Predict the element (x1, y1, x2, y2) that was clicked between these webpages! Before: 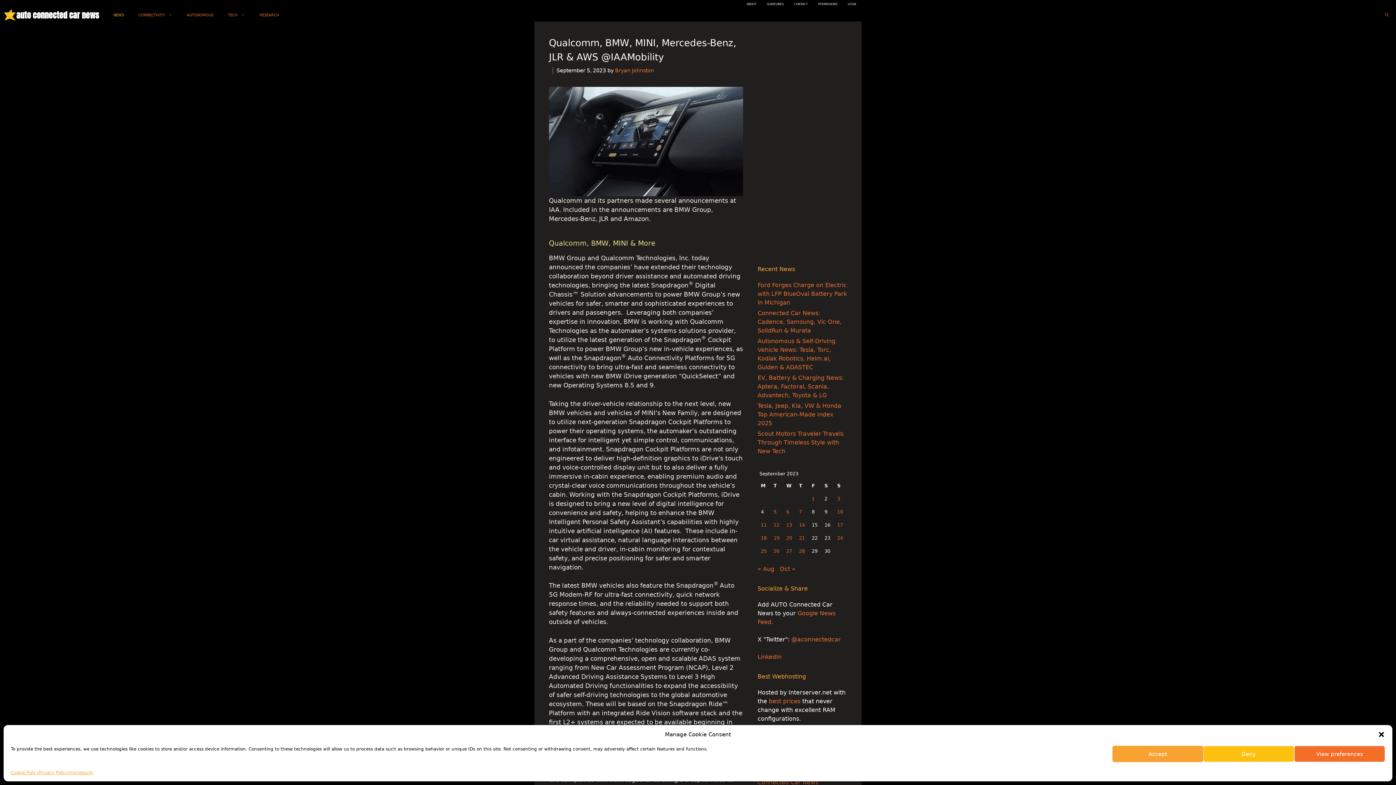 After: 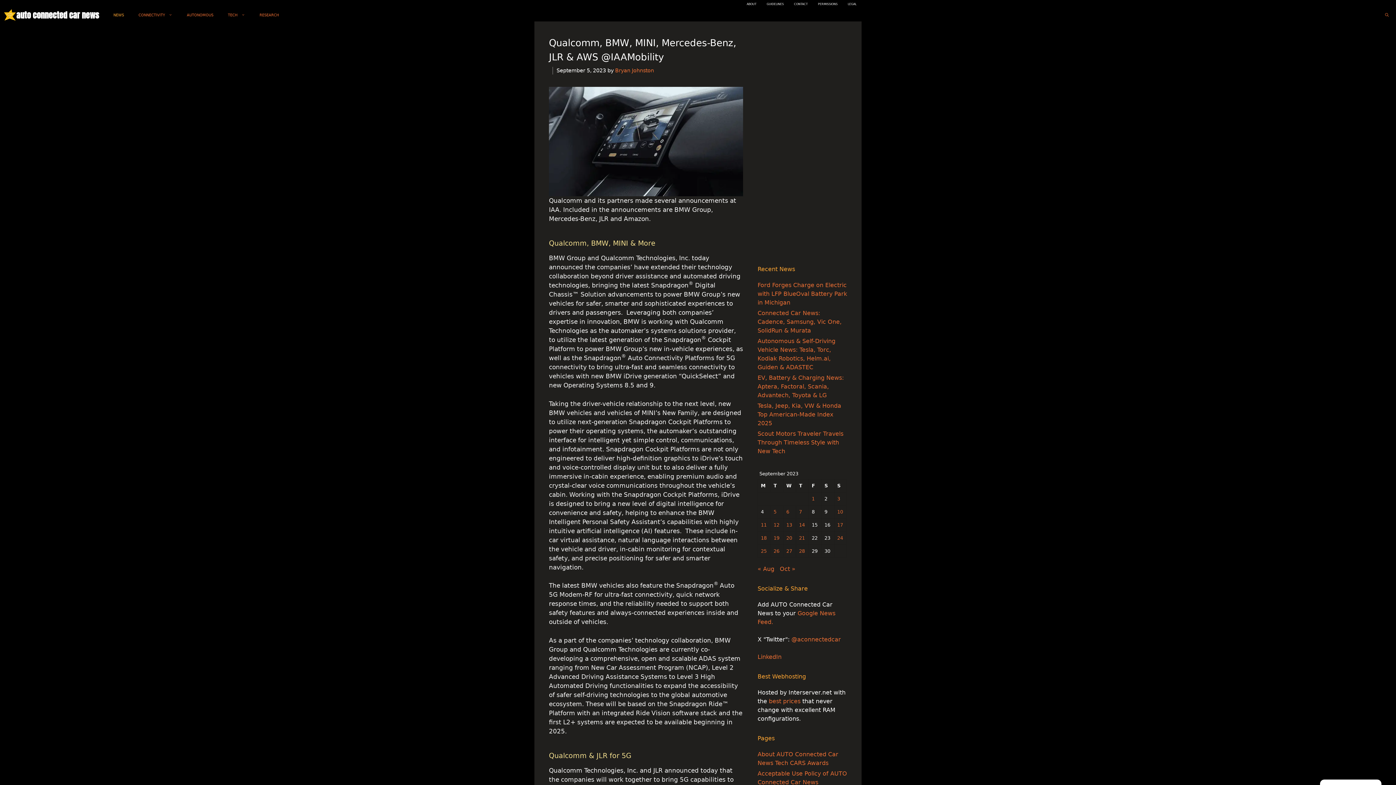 Action: bbox: (1112, 746, 1203, 762) label: Accept